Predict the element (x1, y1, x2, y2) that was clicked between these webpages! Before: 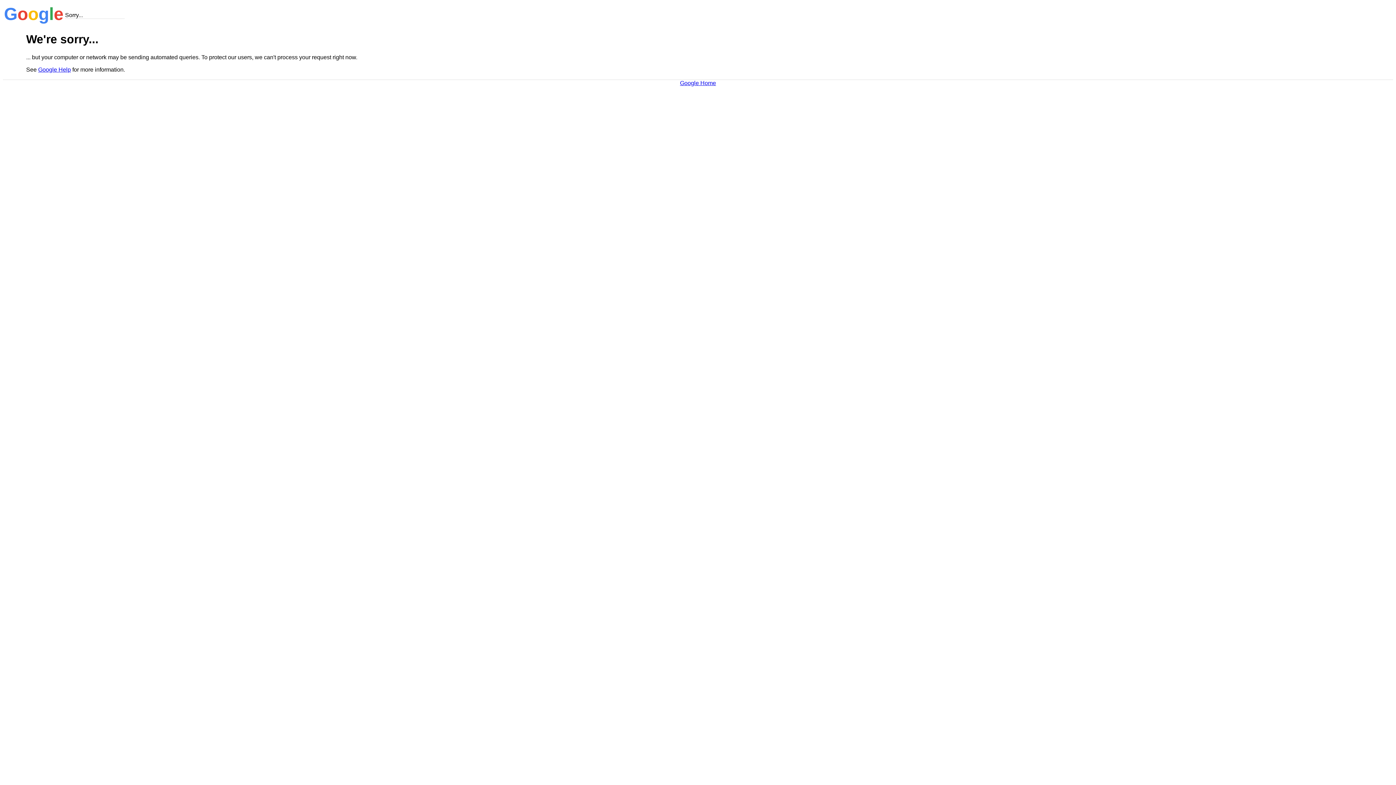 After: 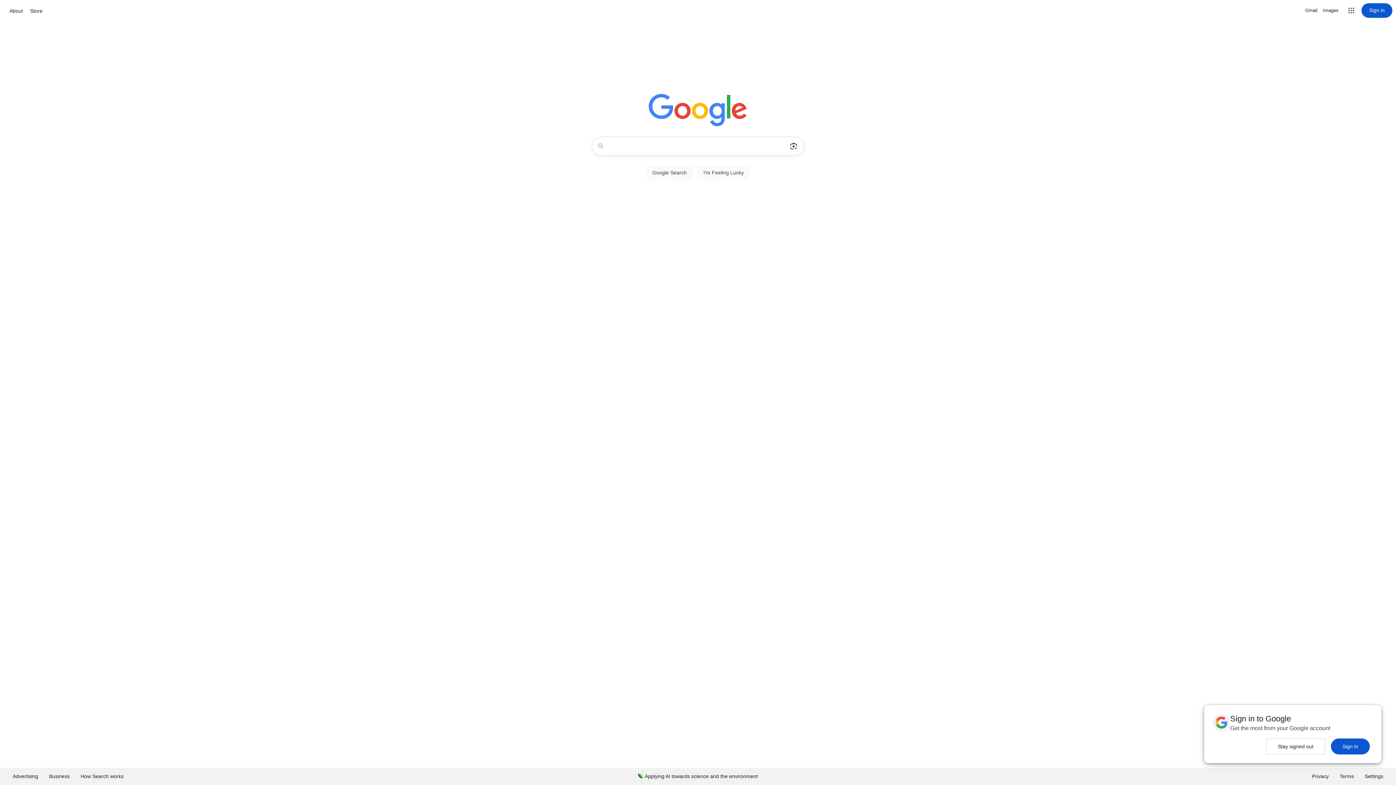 Action: bbox: (680, 79, 716, 86) label: Google Home